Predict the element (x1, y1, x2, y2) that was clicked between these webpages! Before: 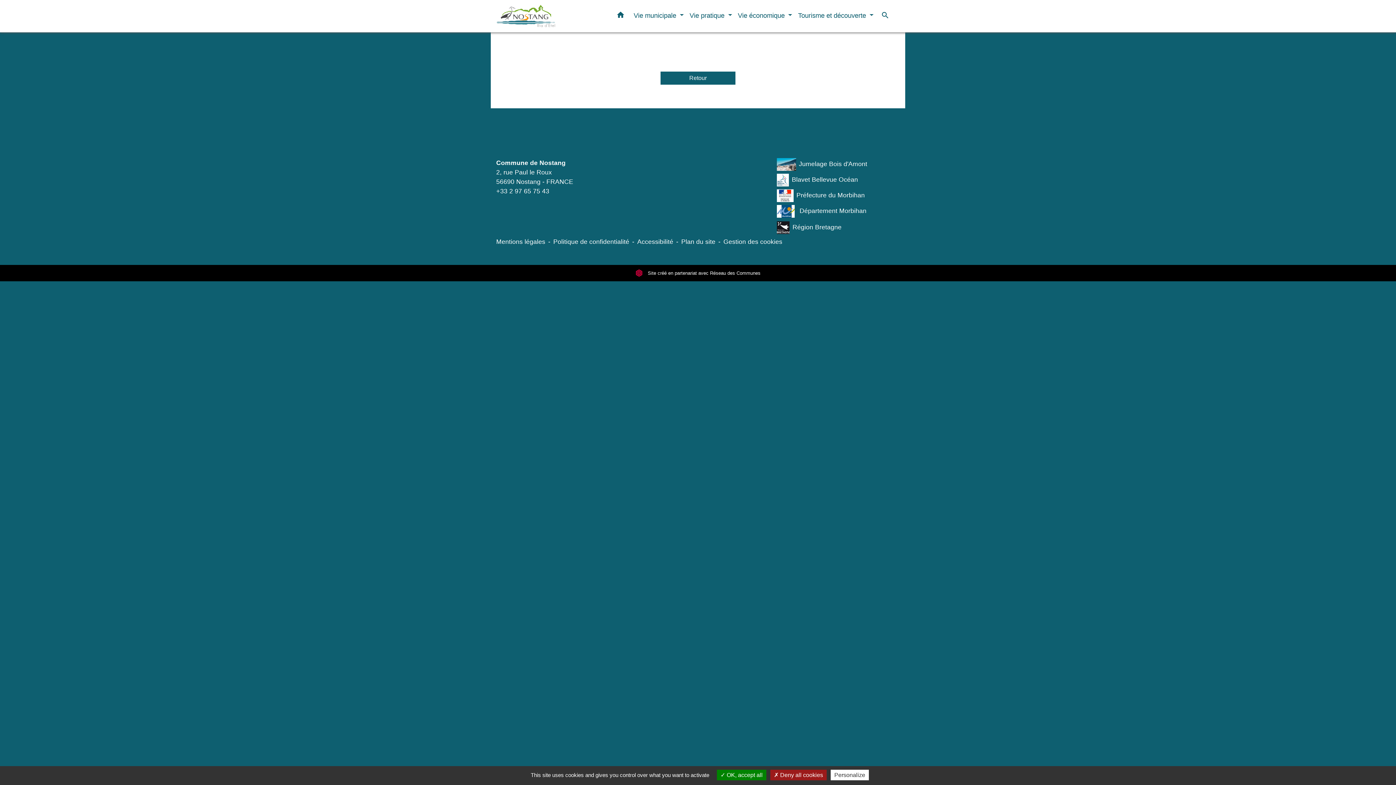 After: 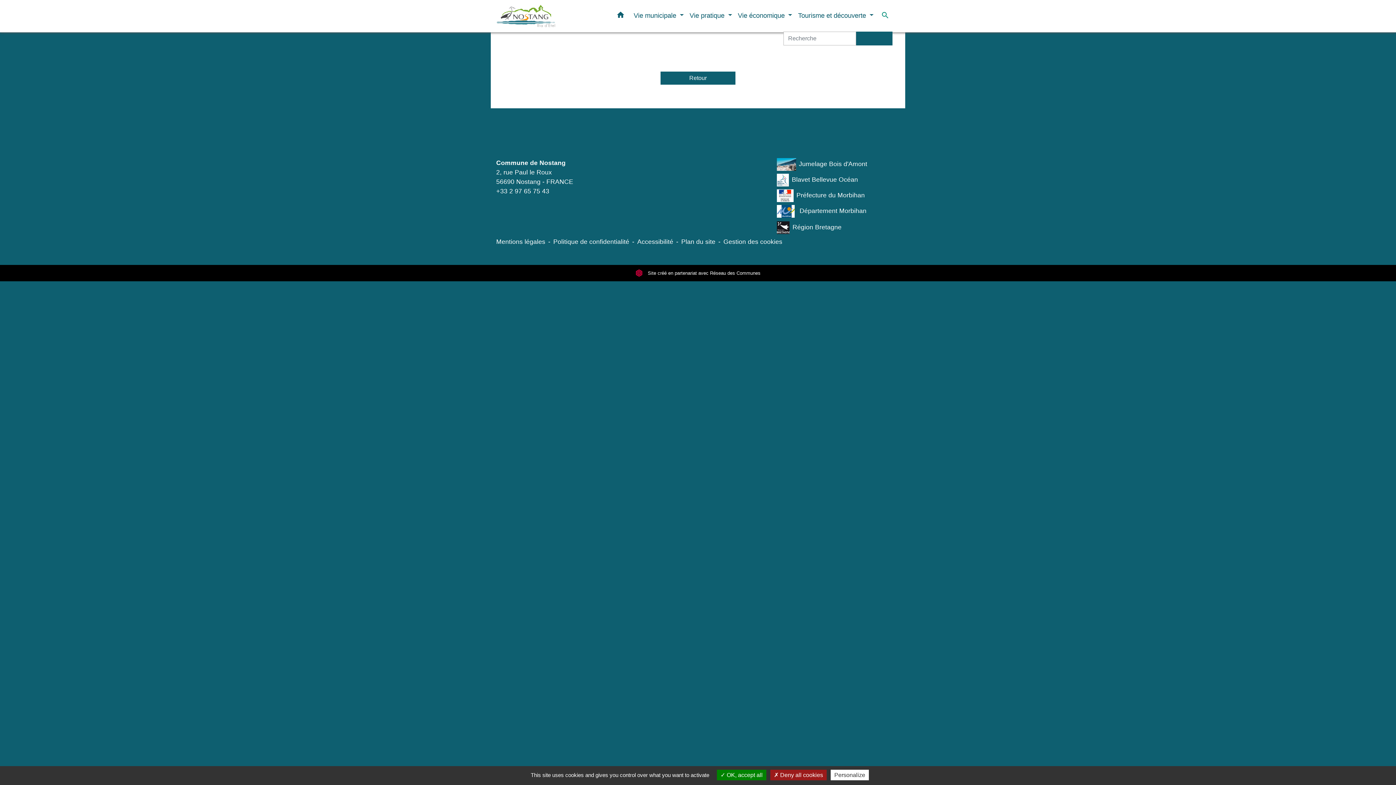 Action: label: search bbox: (876, 7, 894, 21)